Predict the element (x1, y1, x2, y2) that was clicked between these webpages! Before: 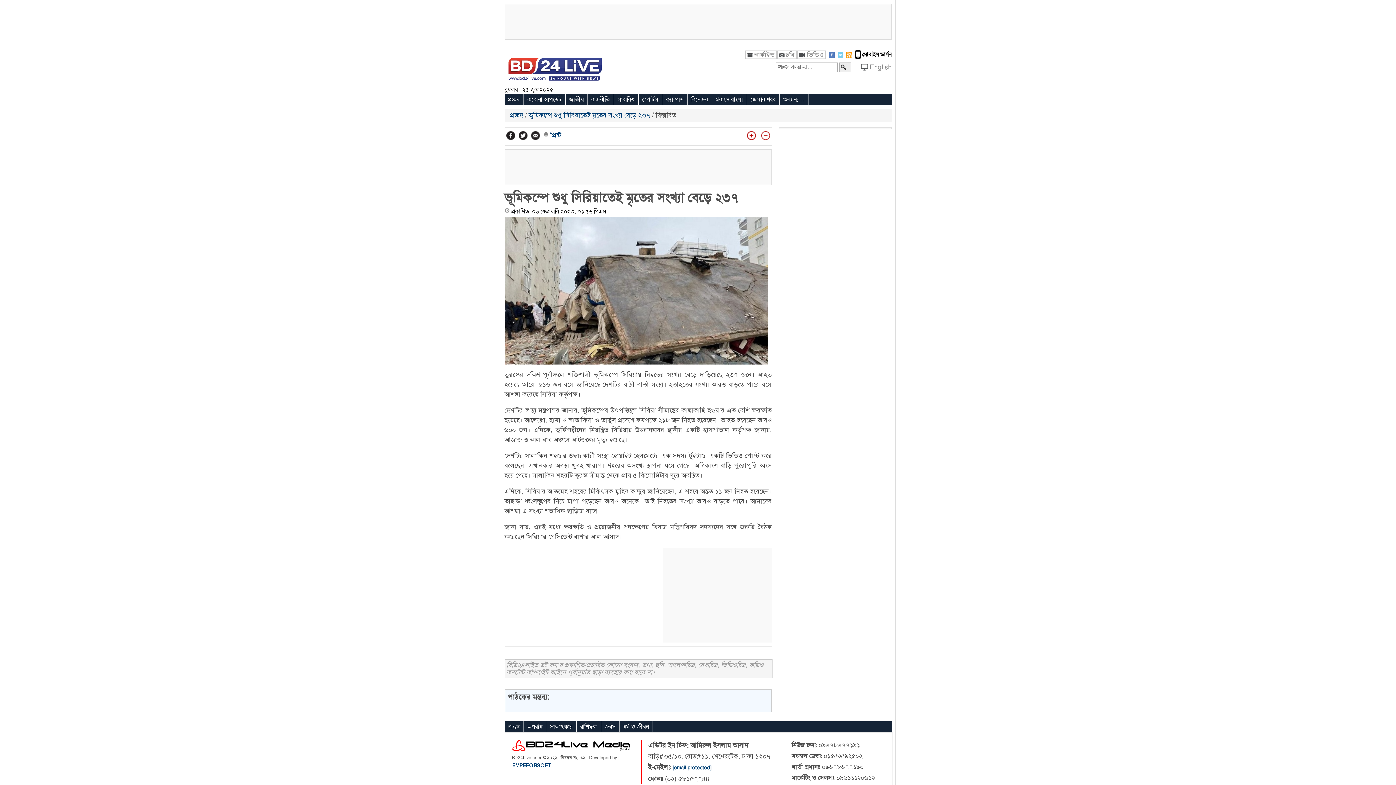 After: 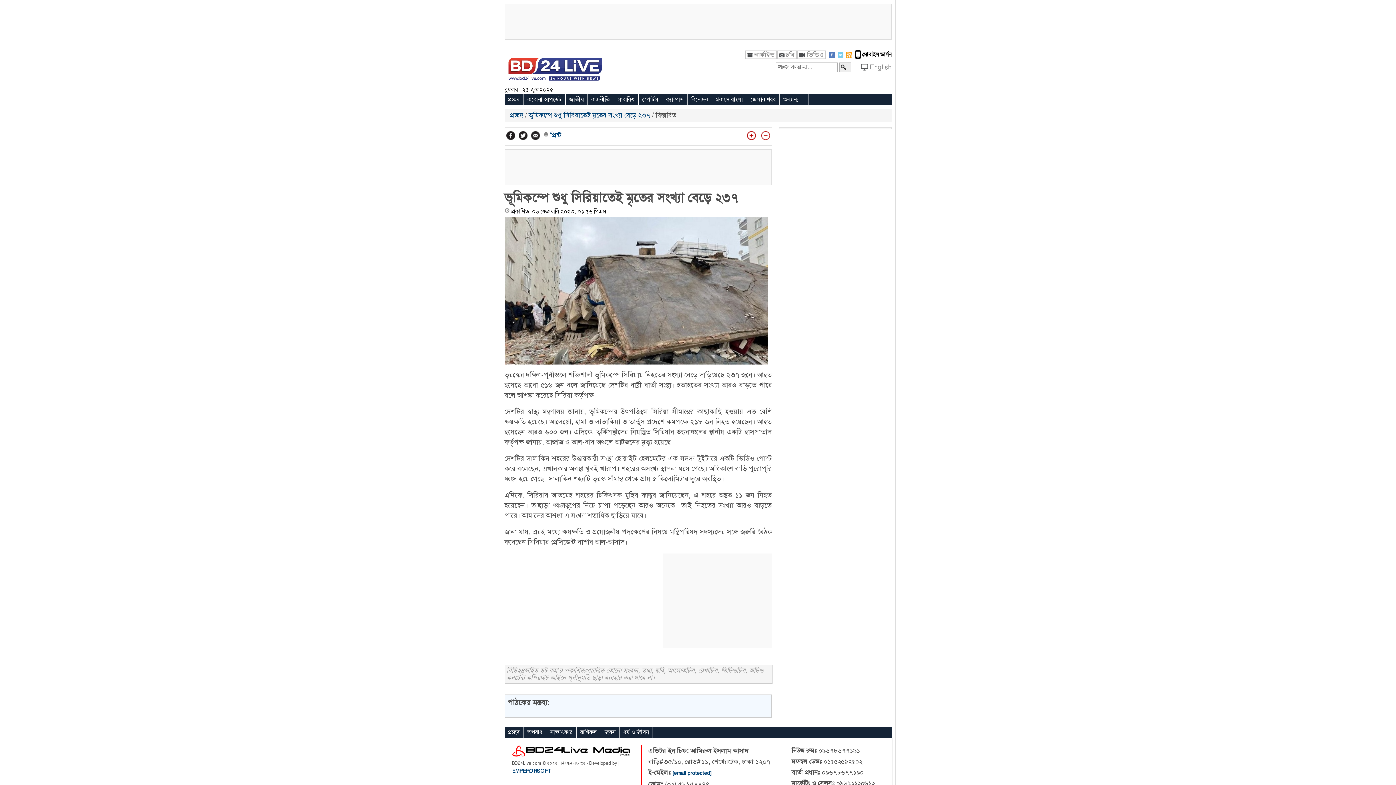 Action: bbox: (747, 131, 756, 139)